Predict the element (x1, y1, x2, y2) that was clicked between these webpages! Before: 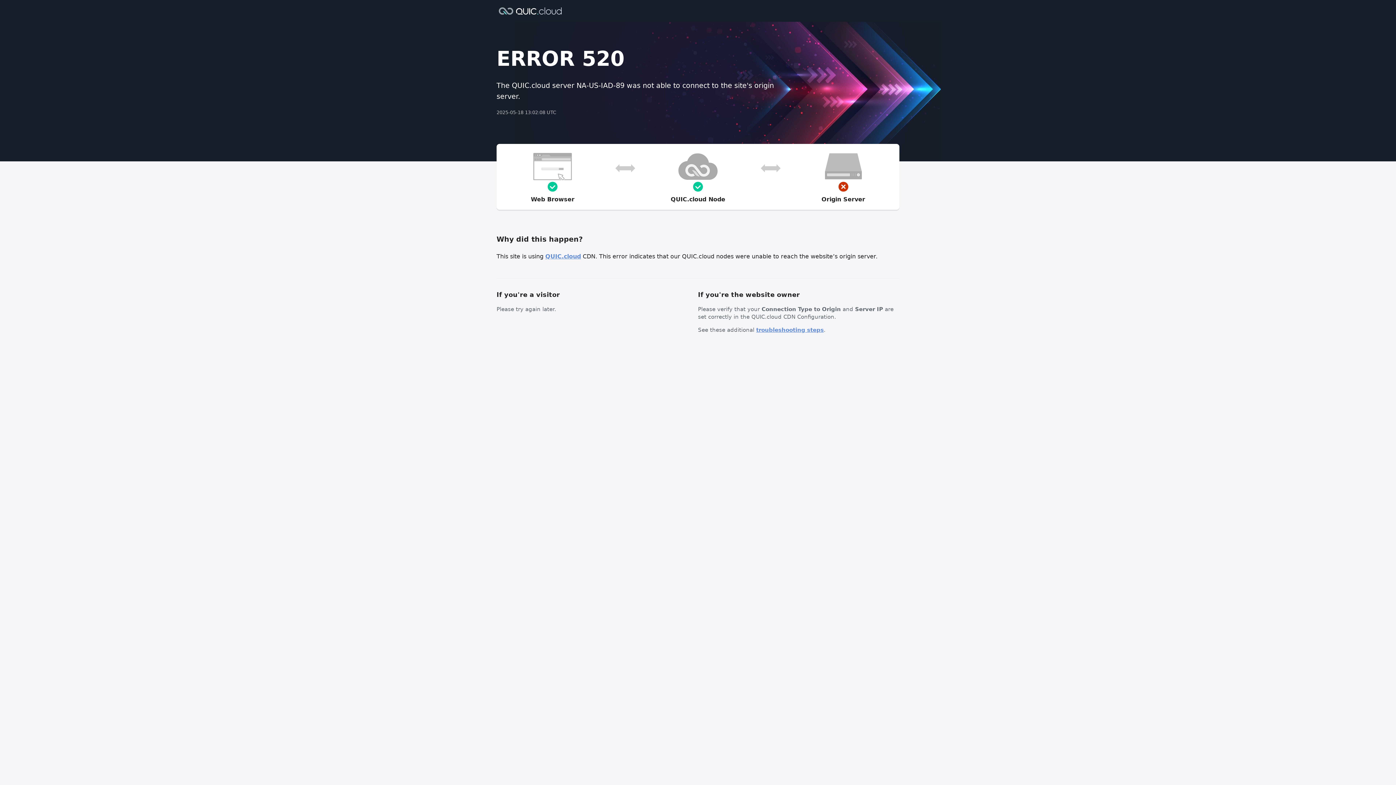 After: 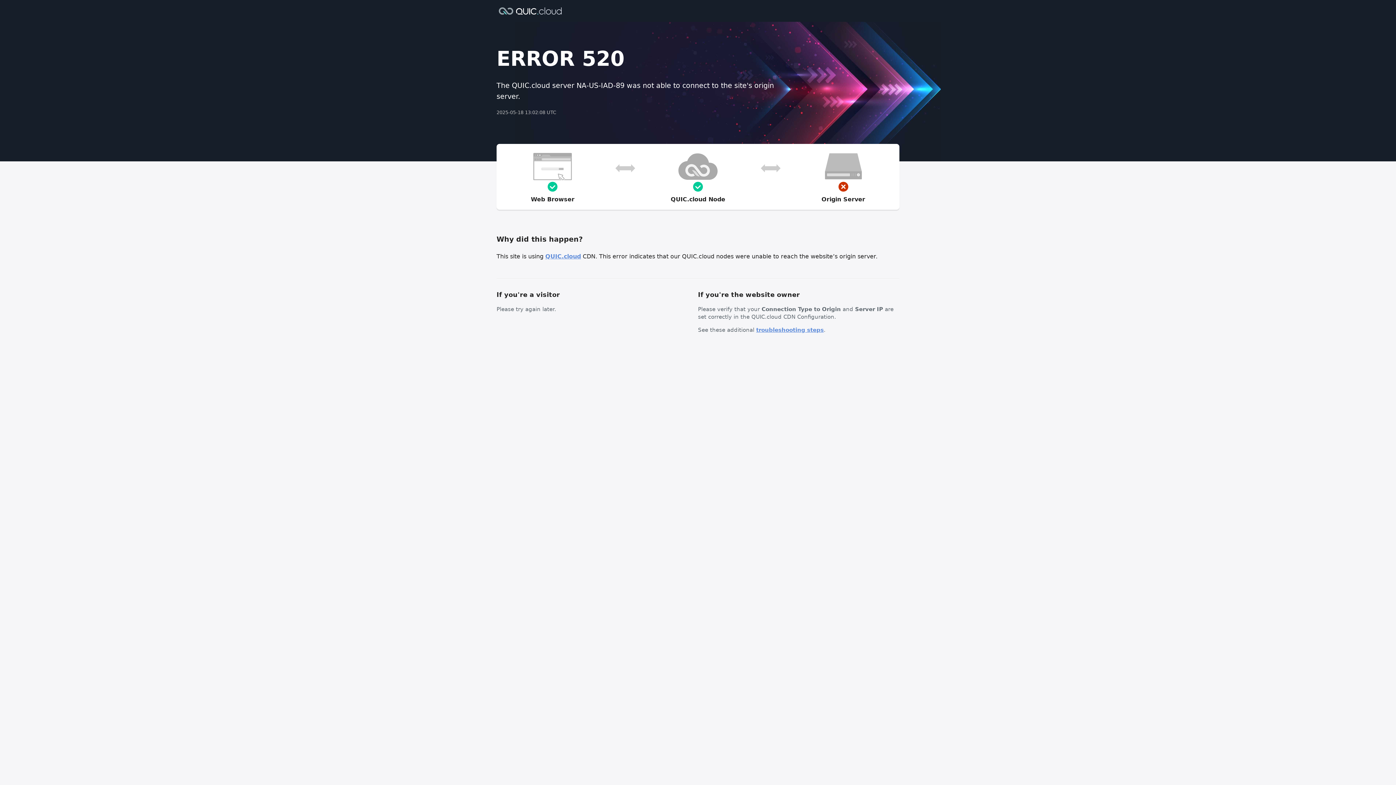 Action: label: troubleshooting steps bbox: (756, 326, 824, 333)